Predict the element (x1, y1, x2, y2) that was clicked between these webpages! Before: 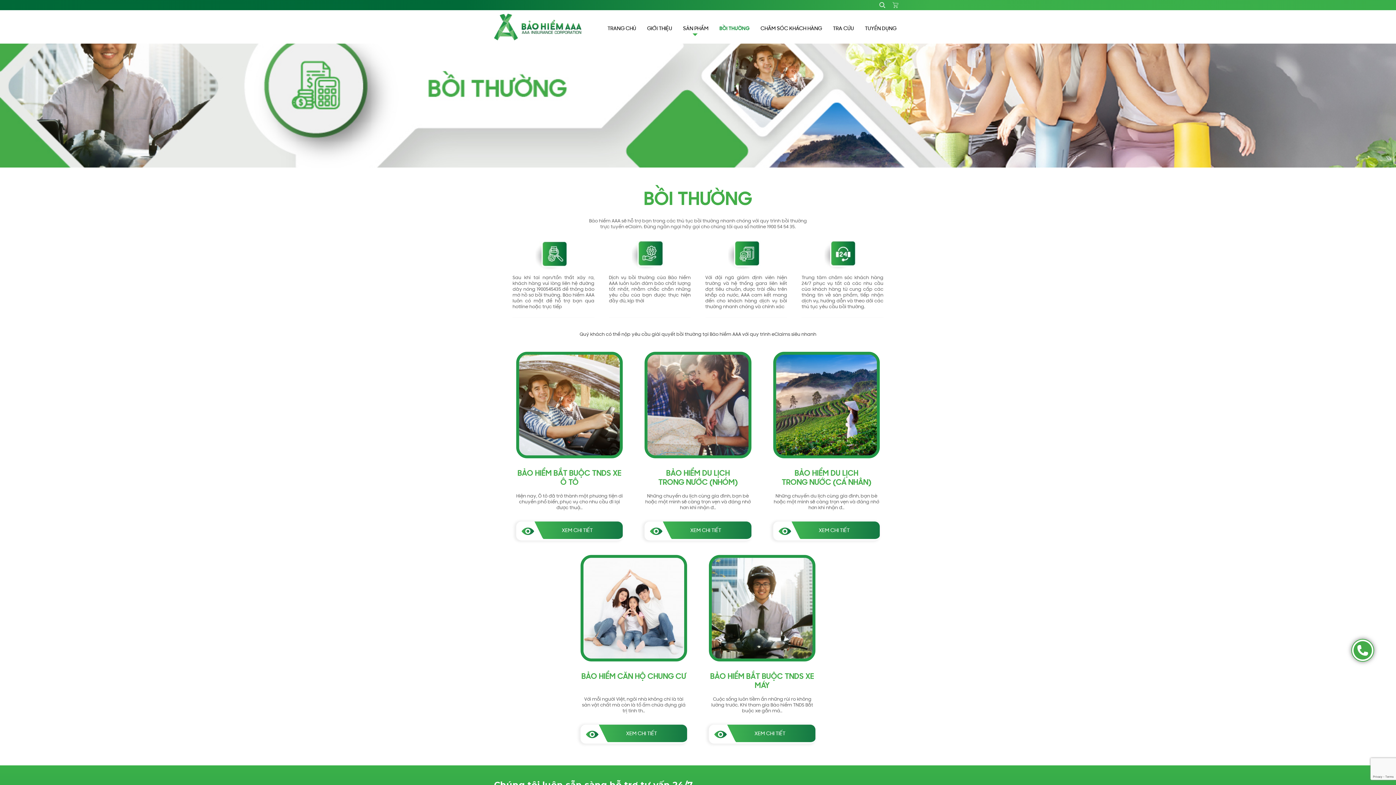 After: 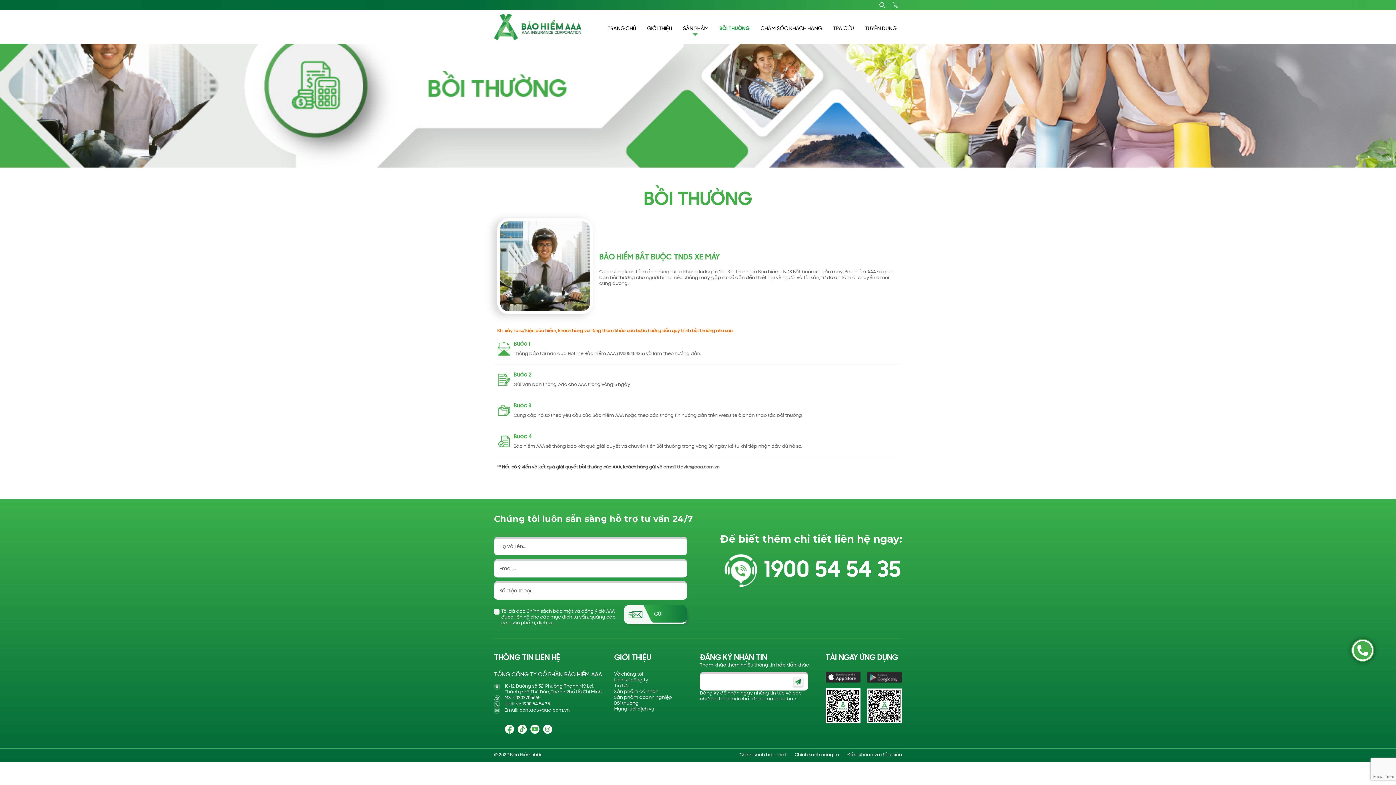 Action: label: BẢO HIỂM BẮT BUỘC TNDS XE MÁY

Cuộc sống luôn tiềm ẩn những rủi ro không lường trước. Khi tham gia Bảo hiểm TNDS Bắt buộc xe gắn má.. bbox: (709, 555, 815, 714)